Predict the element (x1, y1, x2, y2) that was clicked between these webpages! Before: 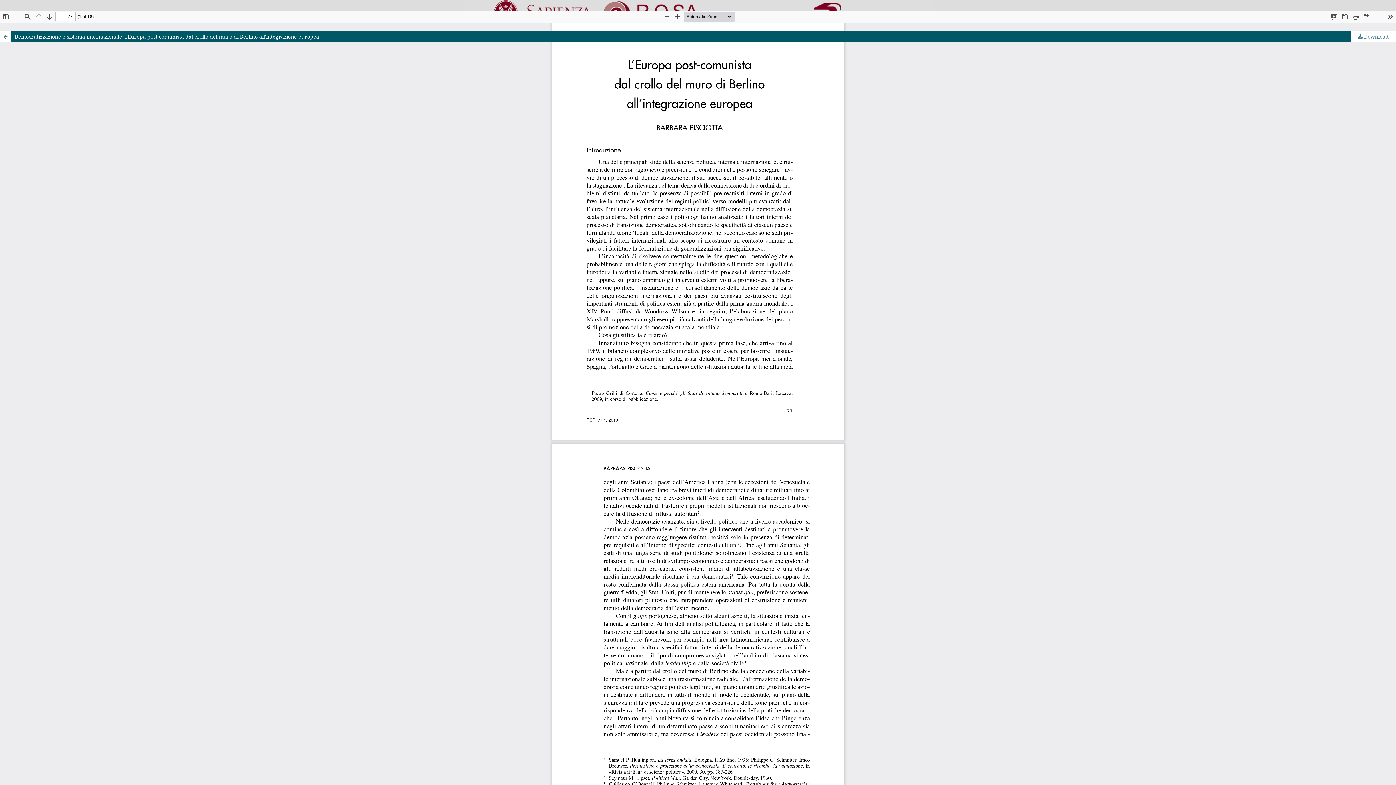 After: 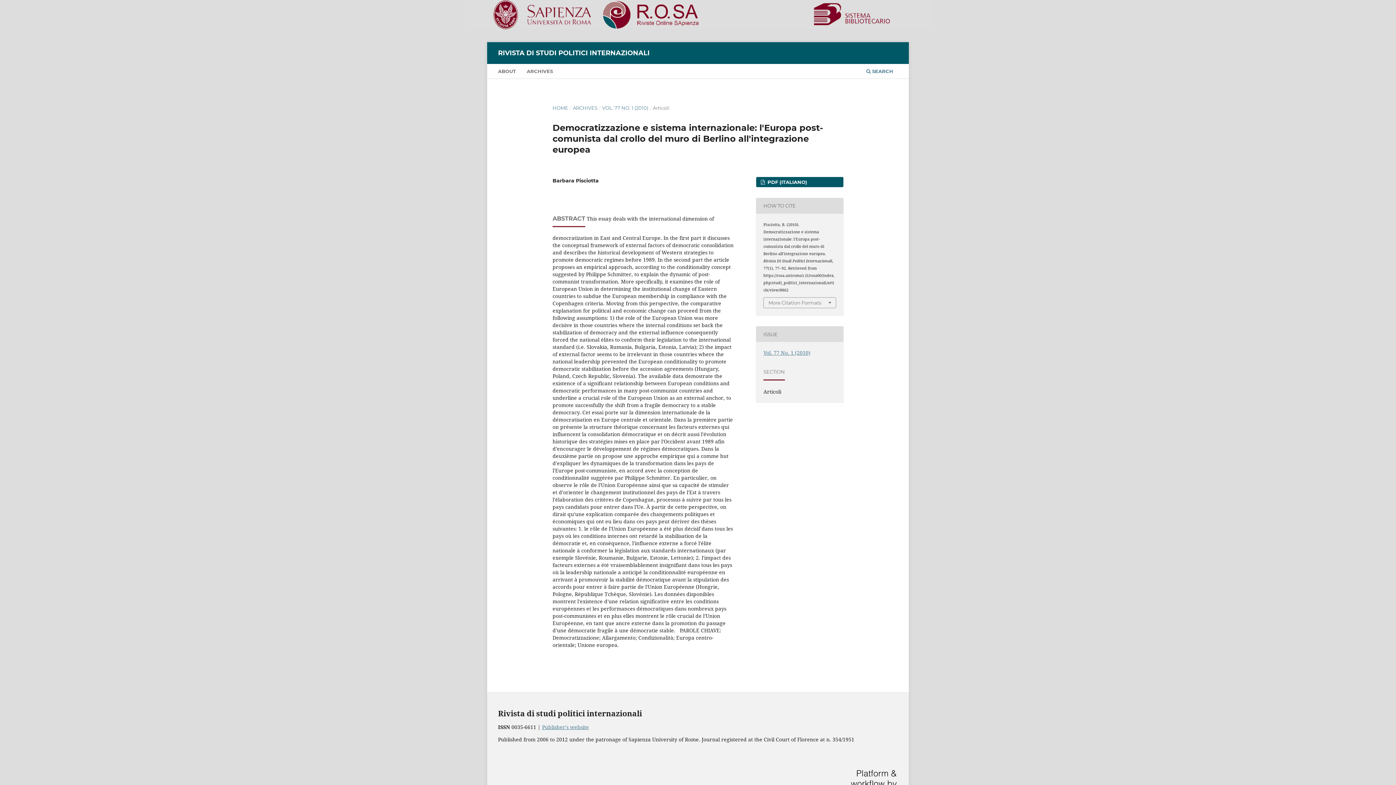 Action: label: Return to Article Details bbox: (0, 31, 10, 42)